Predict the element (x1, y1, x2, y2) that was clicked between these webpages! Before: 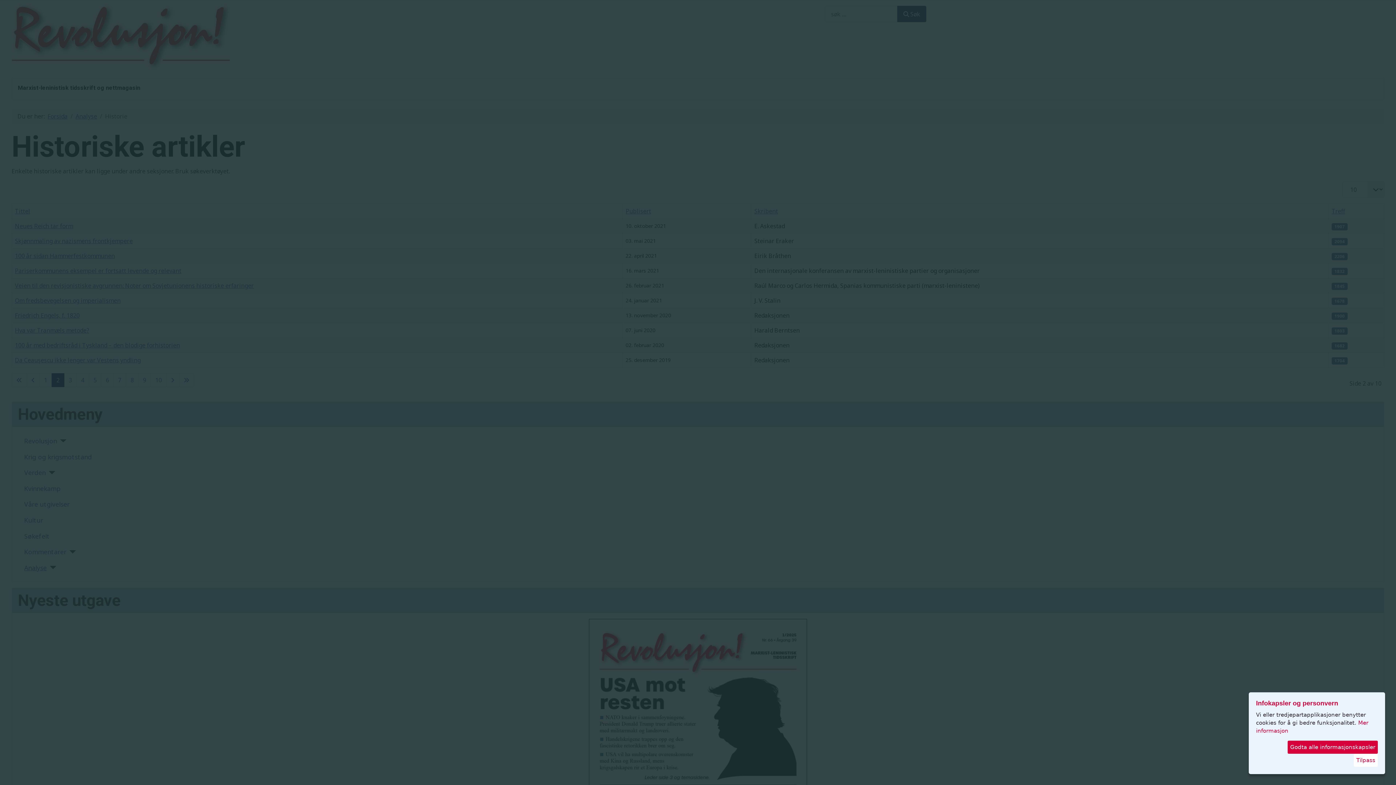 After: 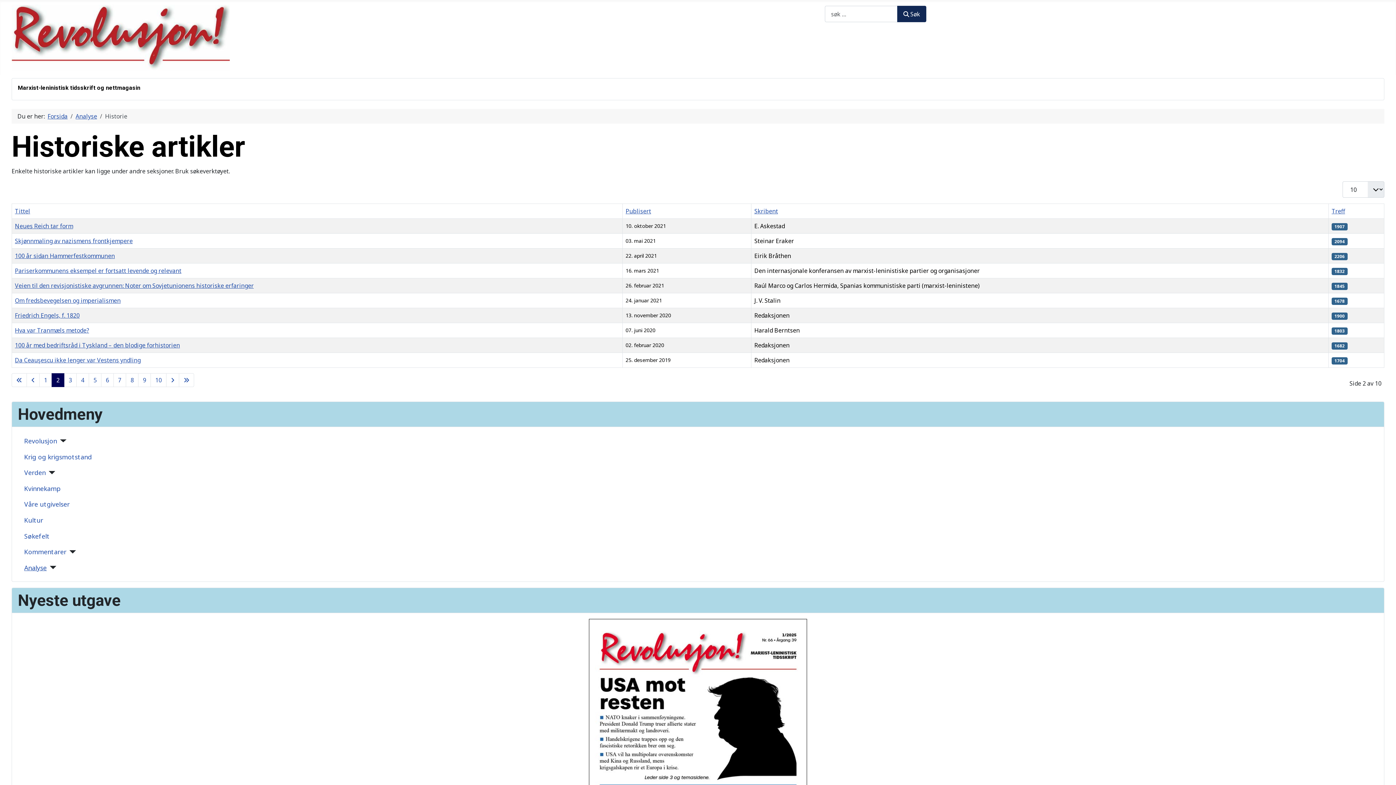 Action: bbox: (1288, 741, 1378, 754) label: Godta alle informasjonskapsler